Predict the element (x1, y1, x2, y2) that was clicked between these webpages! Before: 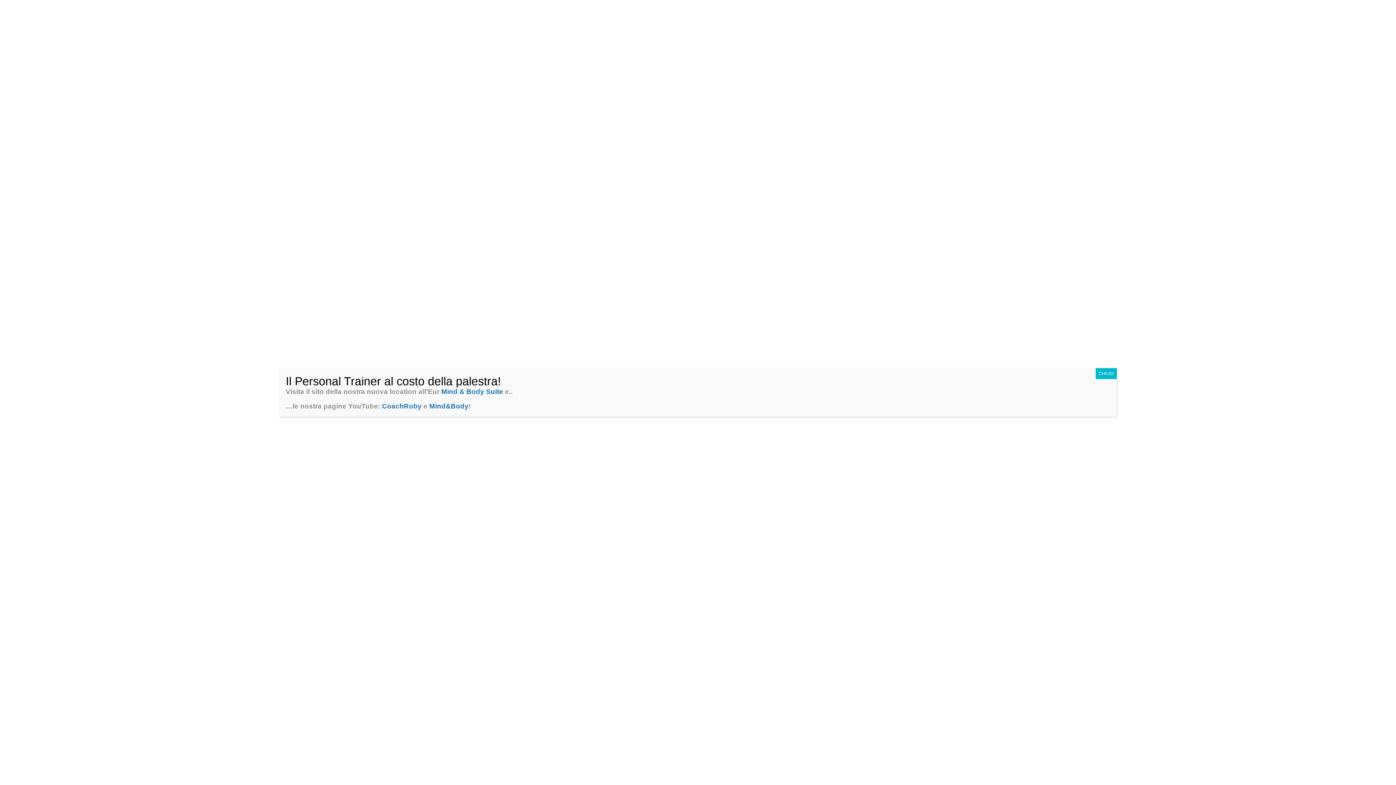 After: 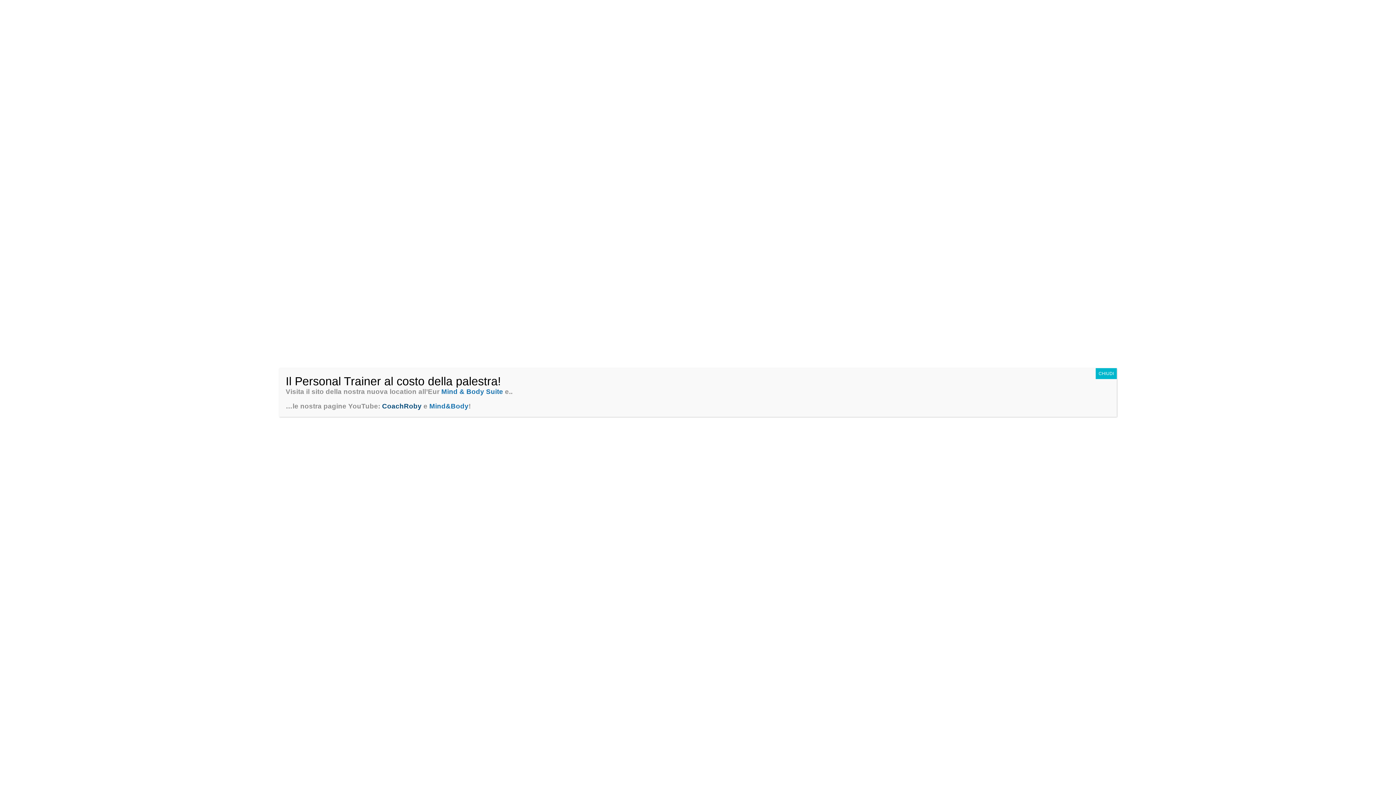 Action: bbox: (382, 402, 421, 410) label: CoachRoby